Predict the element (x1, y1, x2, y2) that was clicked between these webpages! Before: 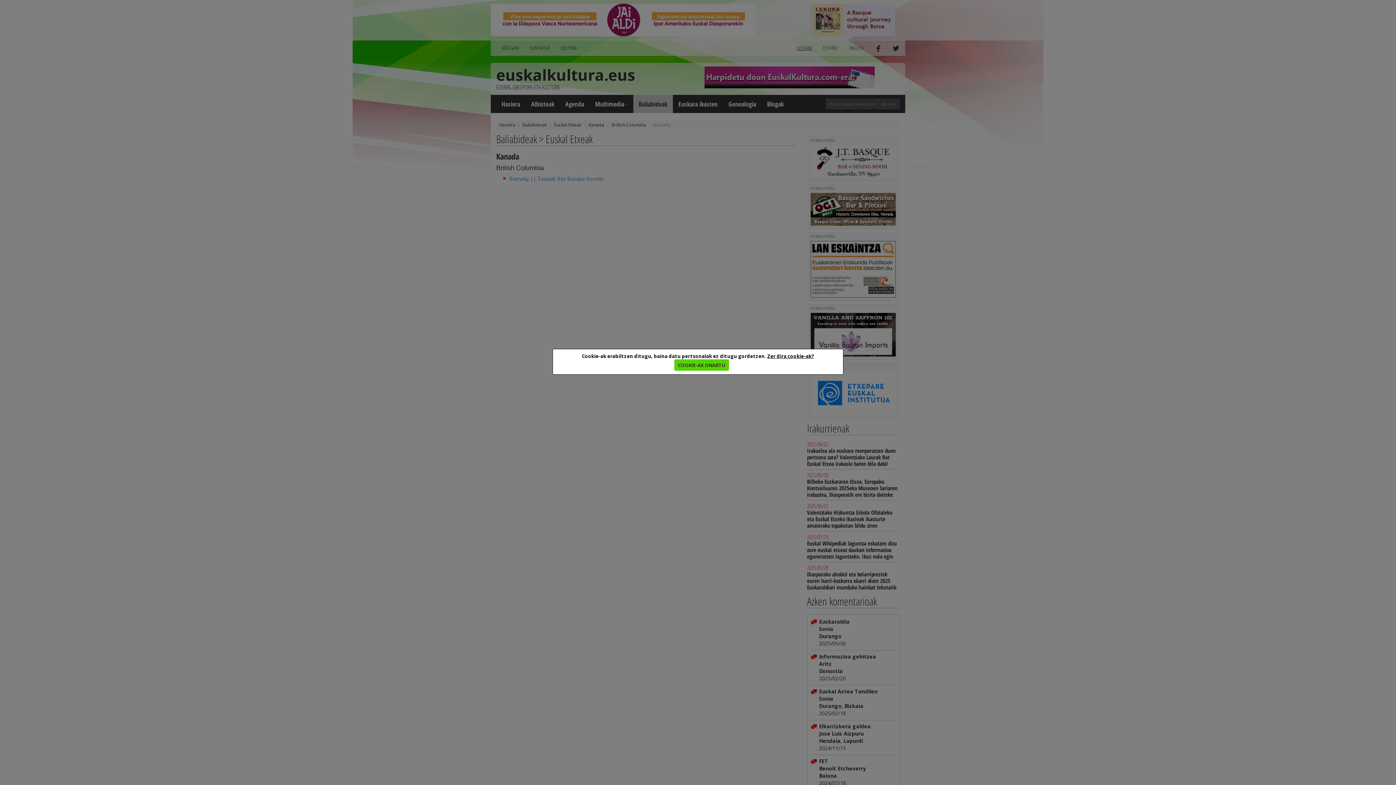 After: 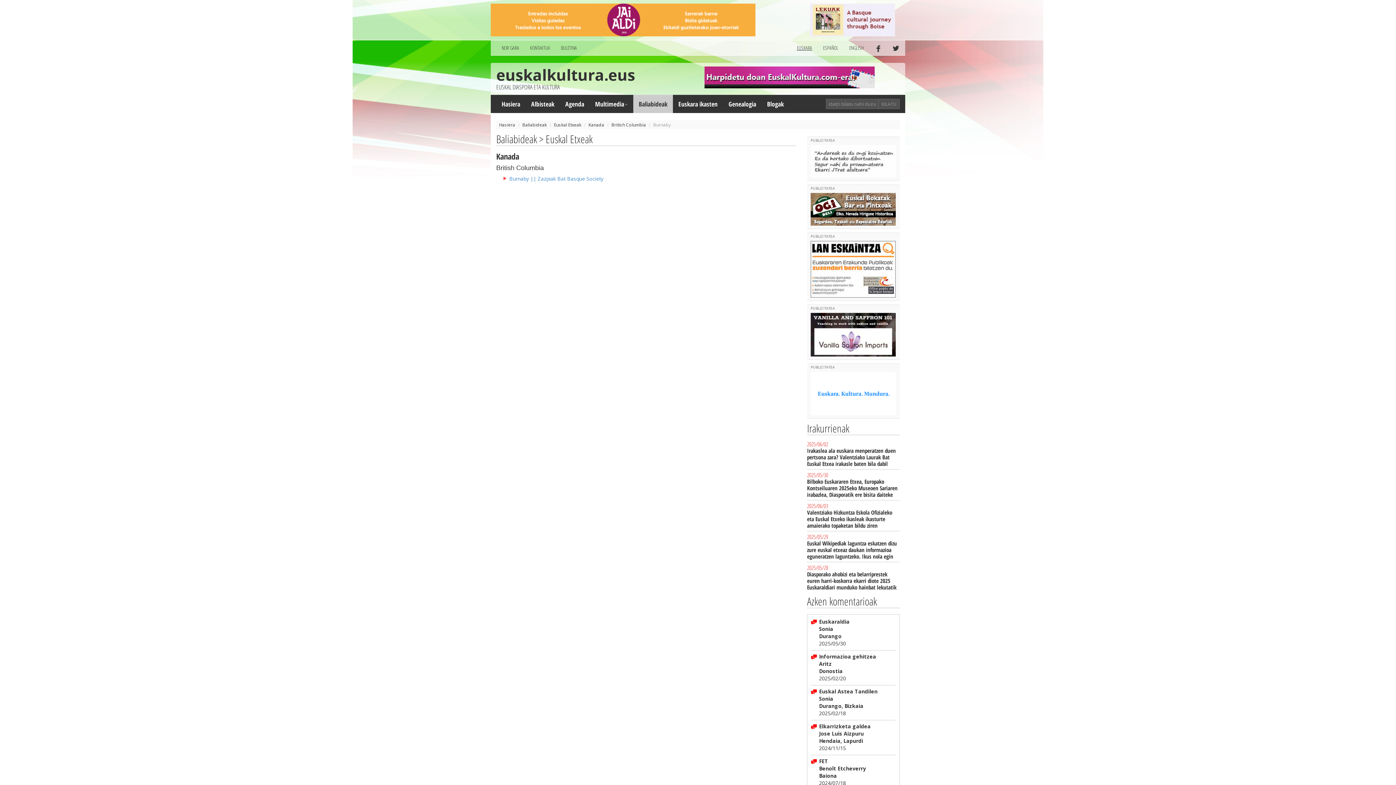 Action: label: COOKIE-AK ONARTU bbox: (674, 359, 729, 370)